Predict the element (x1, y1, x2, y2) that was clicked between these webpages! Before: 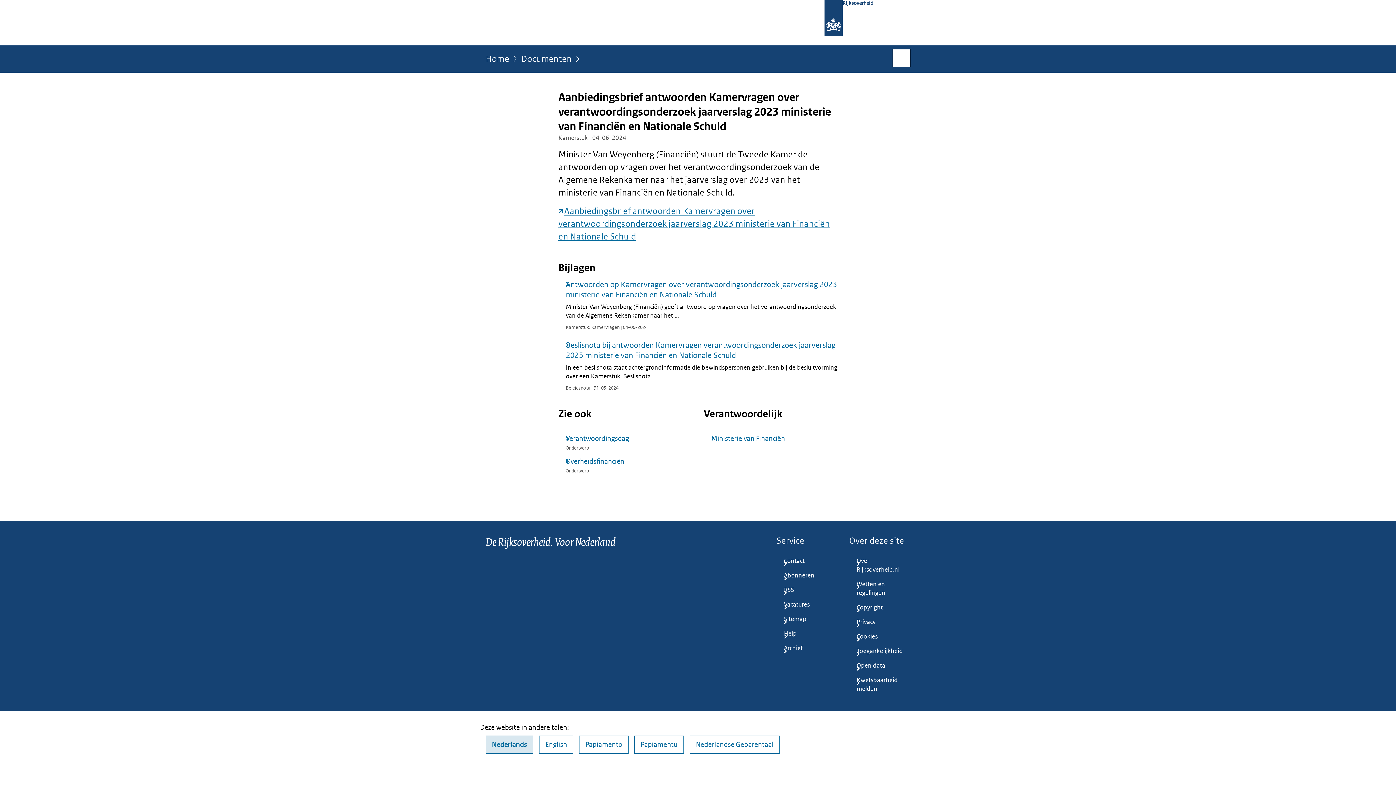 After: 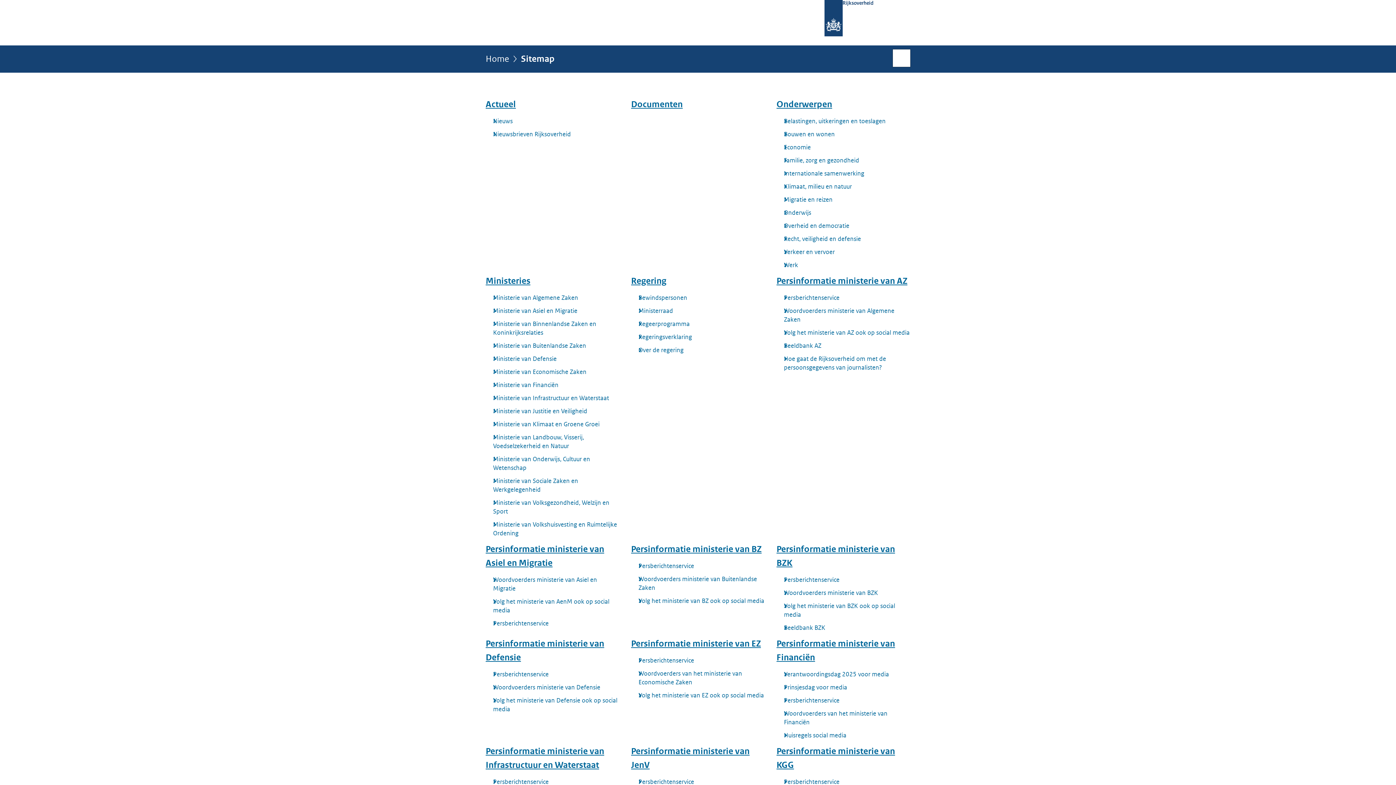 Action: bbox: (776, 612, 837, 627) label: Sitemap